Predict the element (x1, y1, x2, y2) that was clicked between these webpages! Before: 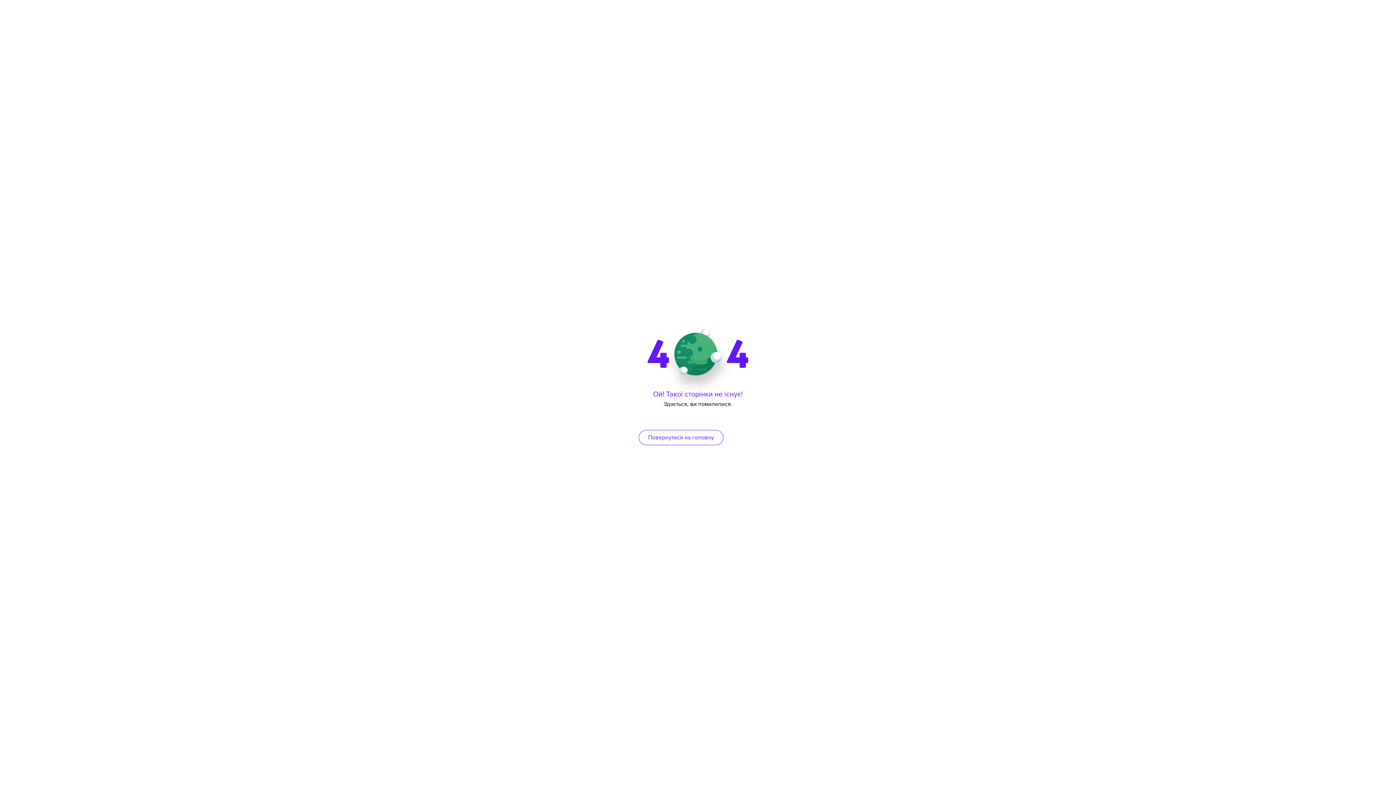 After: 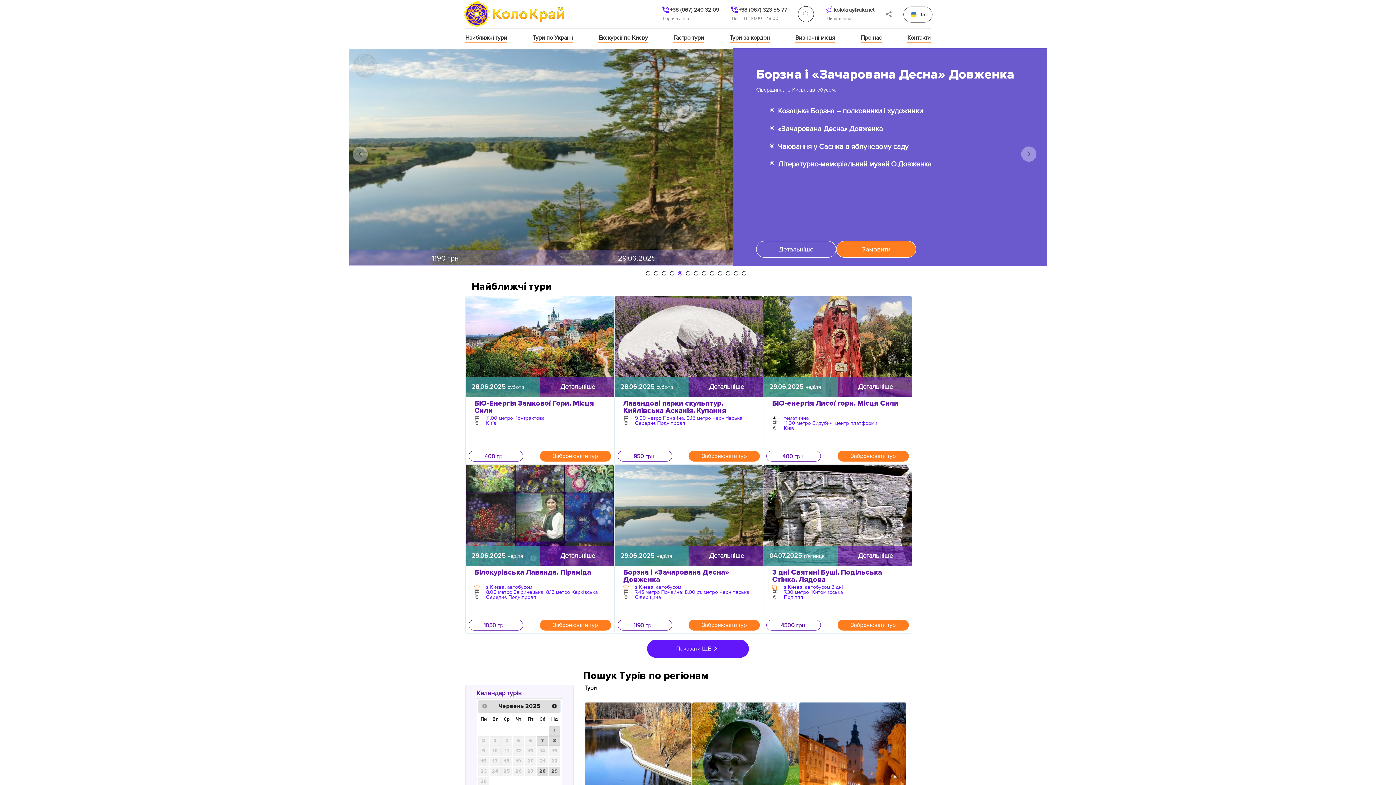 Action: bbox: (638, 430, 723, 445) label: Повернутися на головну